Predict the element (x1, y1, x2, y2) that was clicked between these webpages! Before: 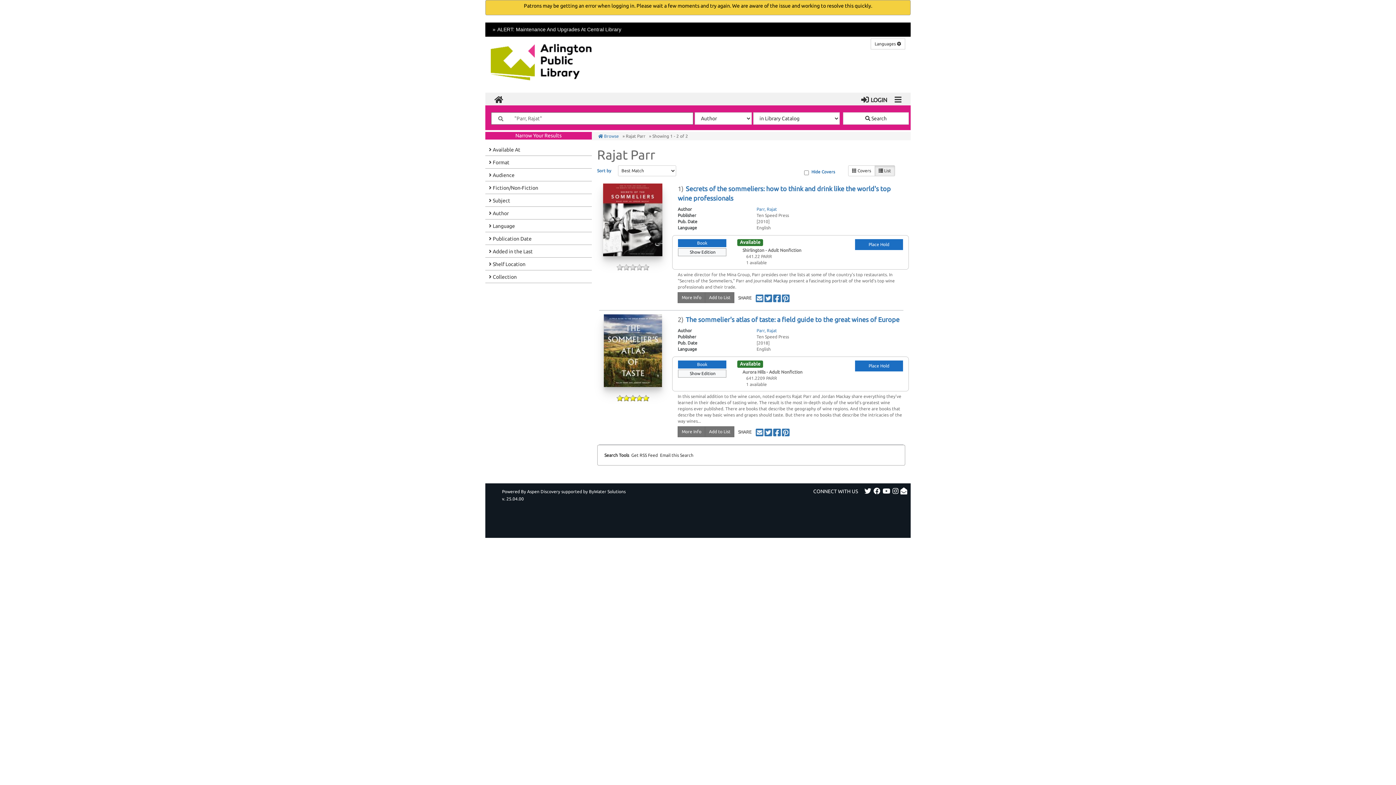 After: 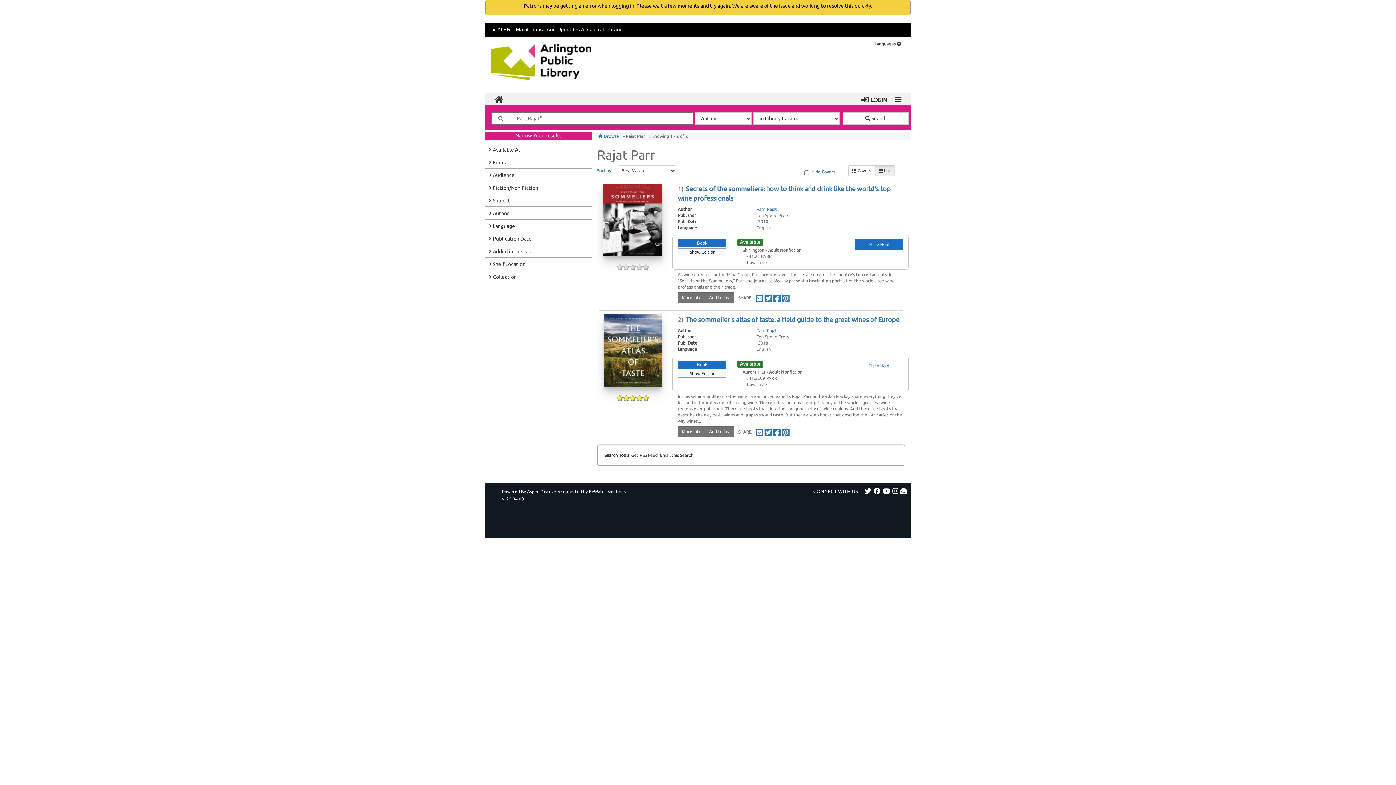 Action: label: Place Hold bbox: (855, 360, 903, 371)